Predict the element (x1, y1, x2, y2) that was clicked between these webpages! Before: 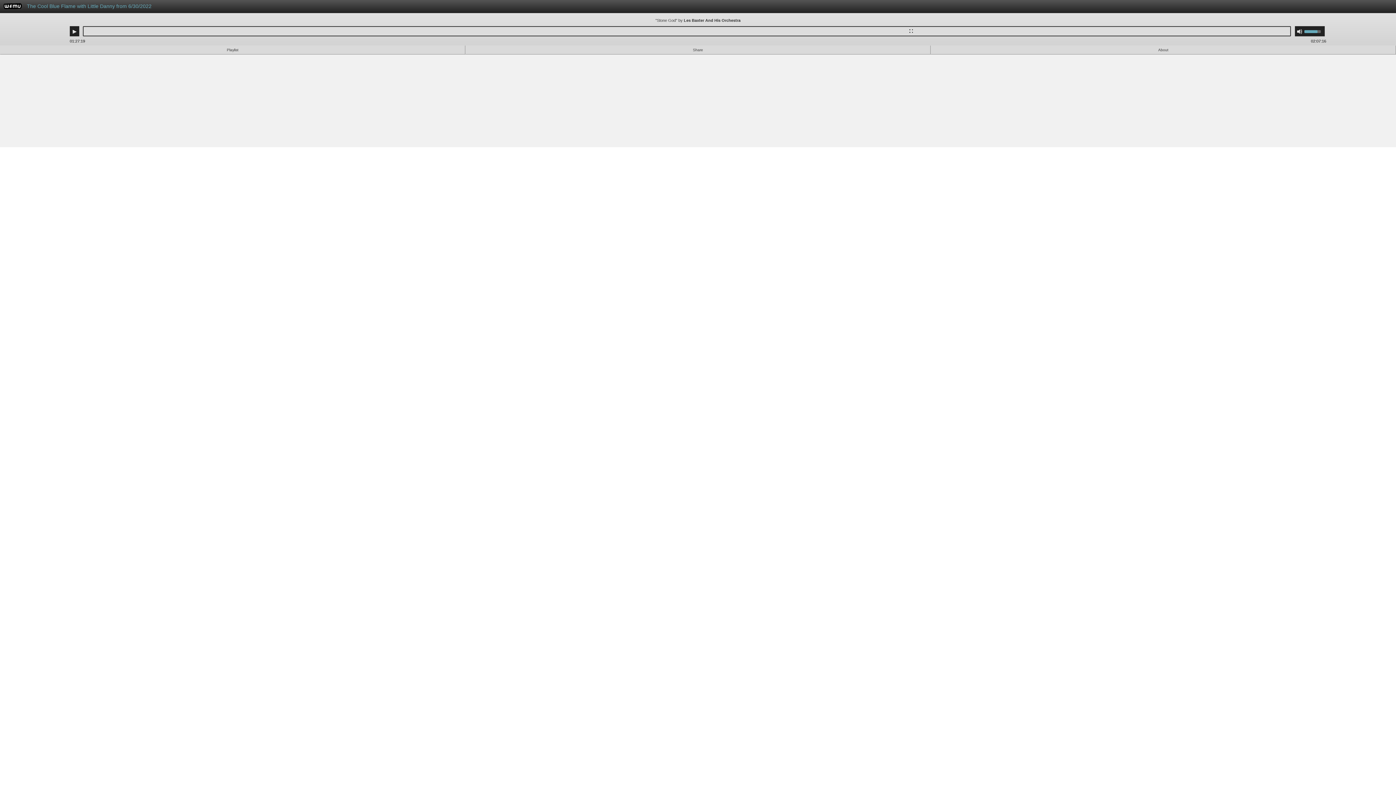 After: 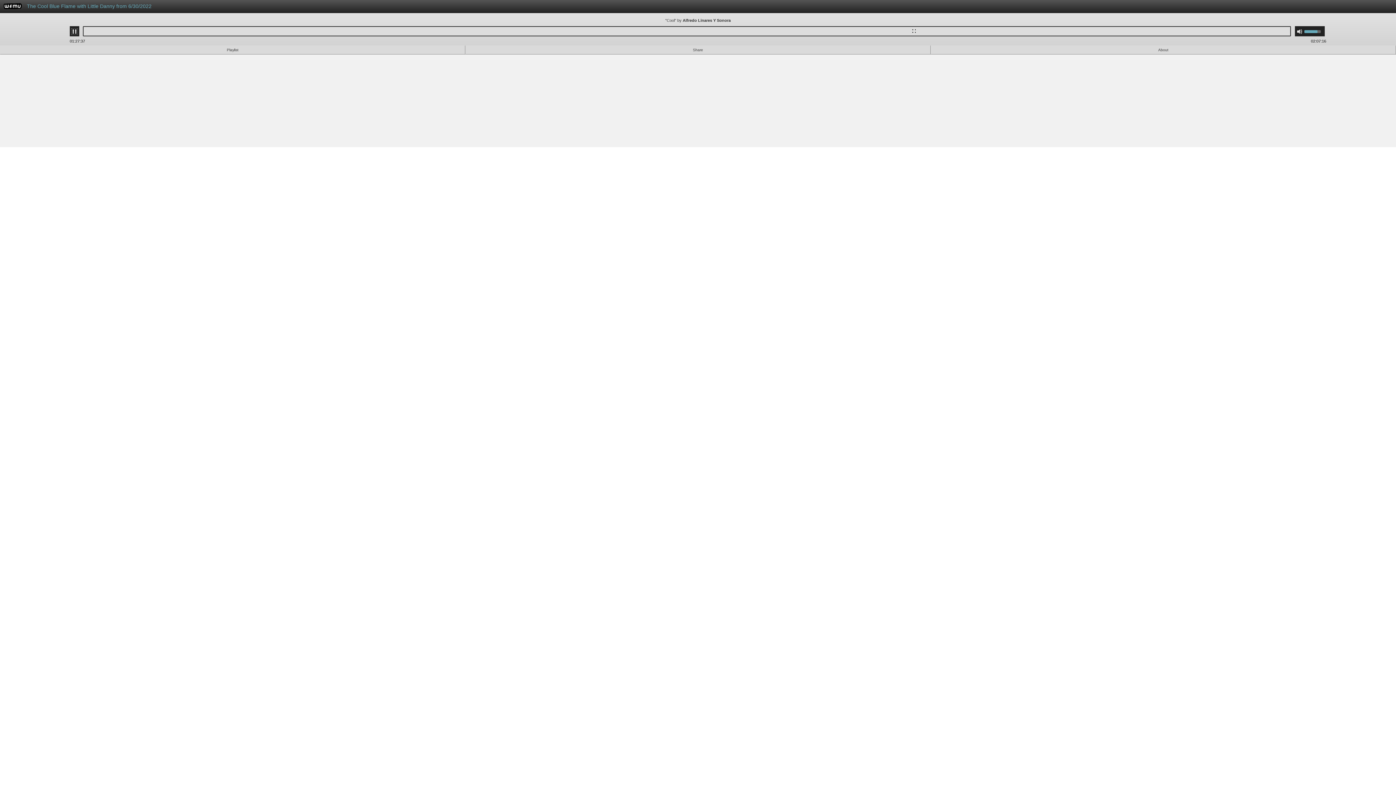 Action: bbox: (71, 28, 77, 34) label: Play